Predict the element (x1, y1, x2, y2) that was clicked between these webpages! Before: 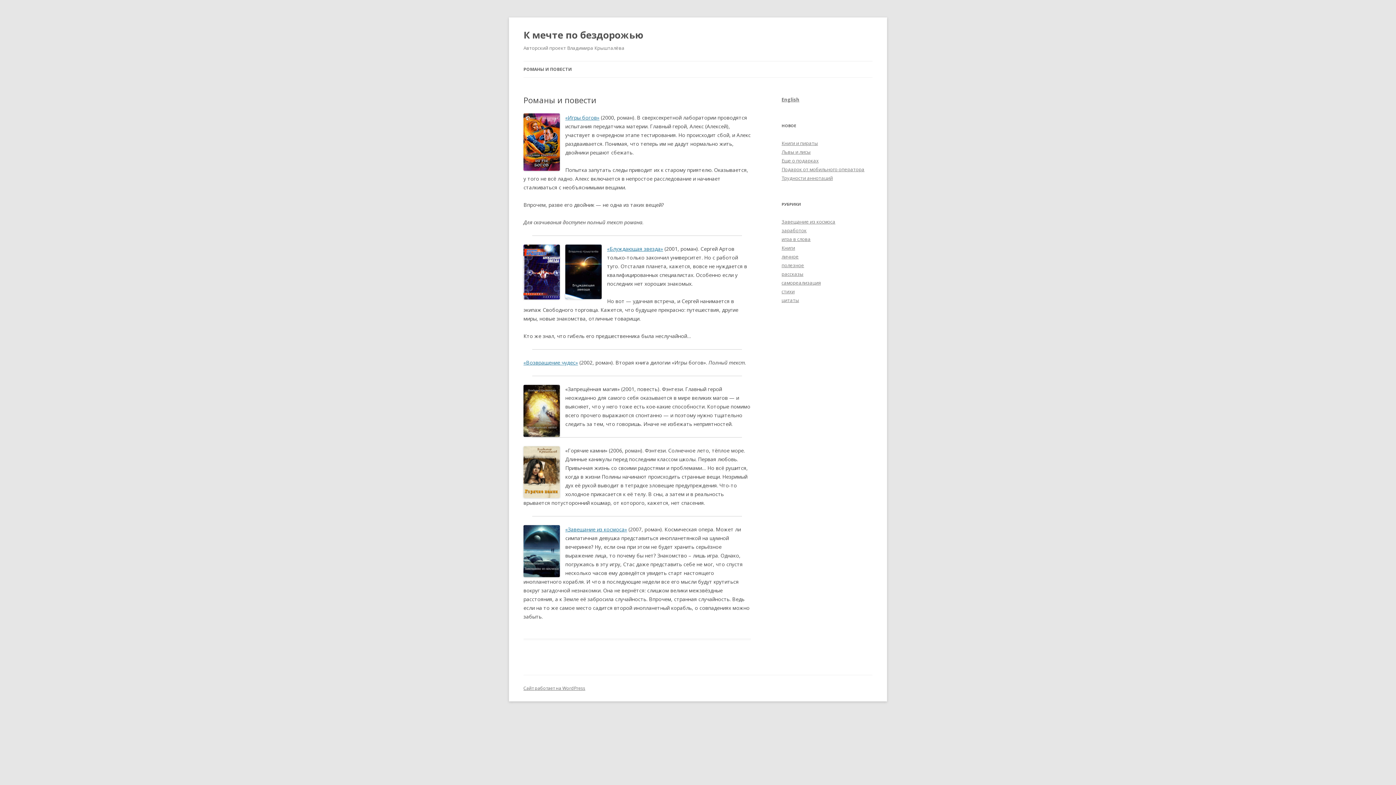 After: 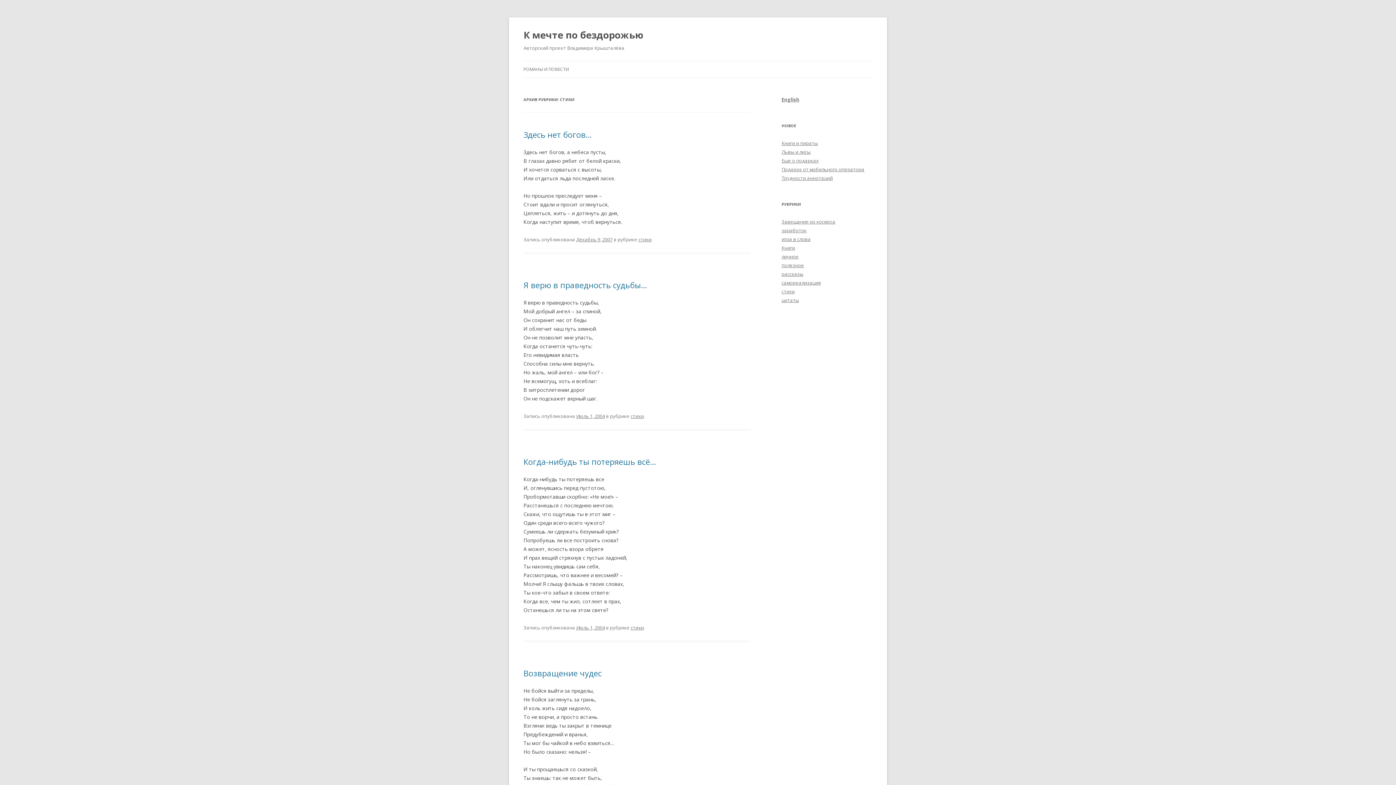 Action: bbox: (781, 288, 794, 294) label: стихи